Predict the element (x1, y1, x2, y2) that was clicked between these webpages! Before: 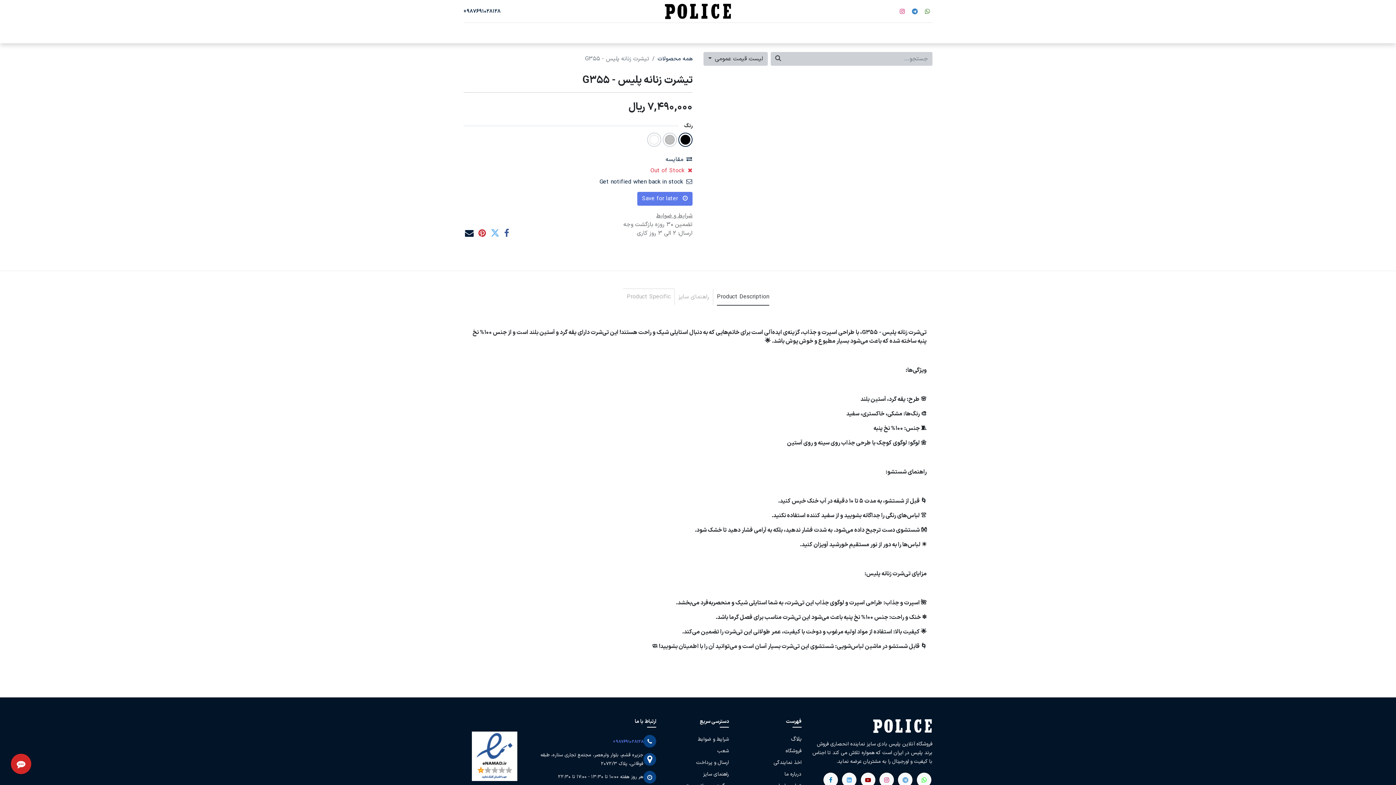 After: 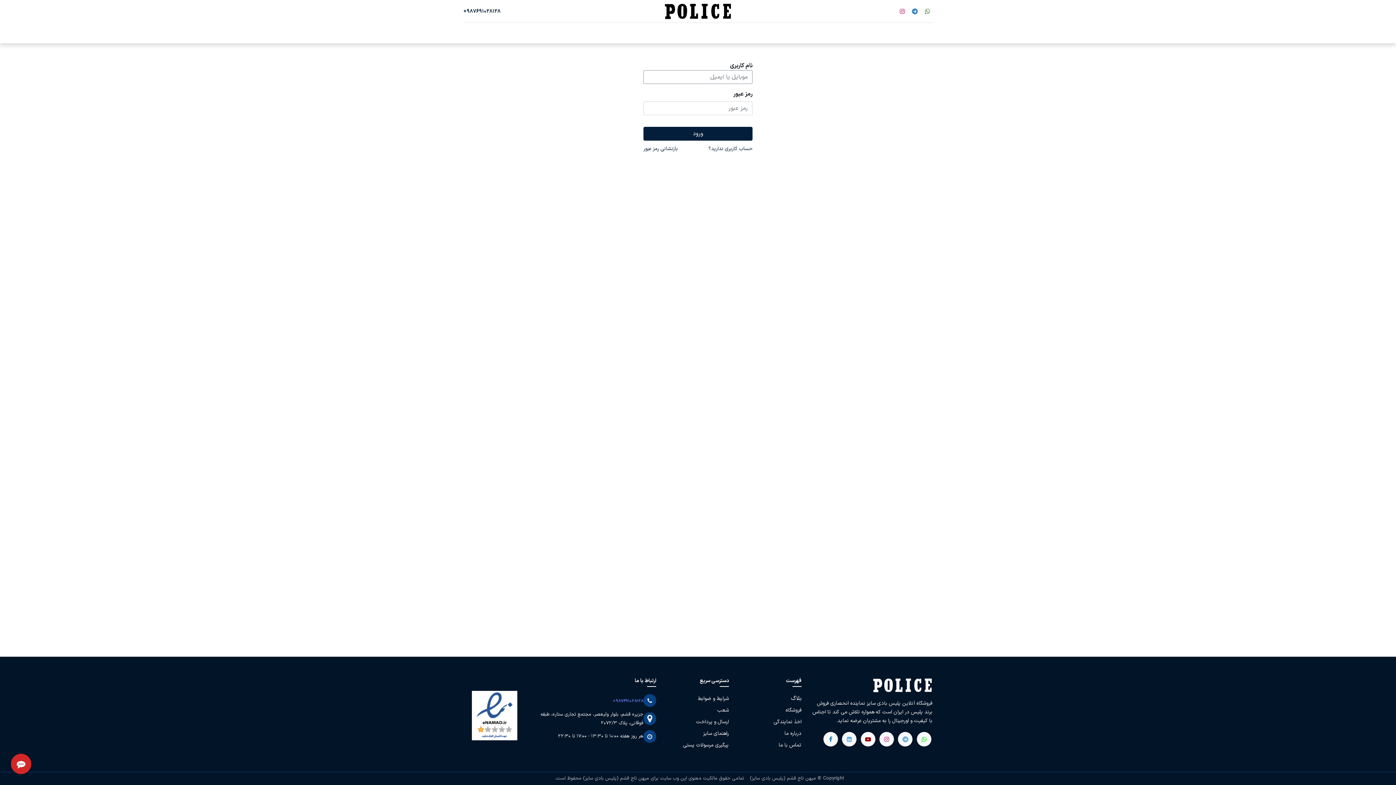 Action: label: ورود bbox: (610, 25, 626, 40)